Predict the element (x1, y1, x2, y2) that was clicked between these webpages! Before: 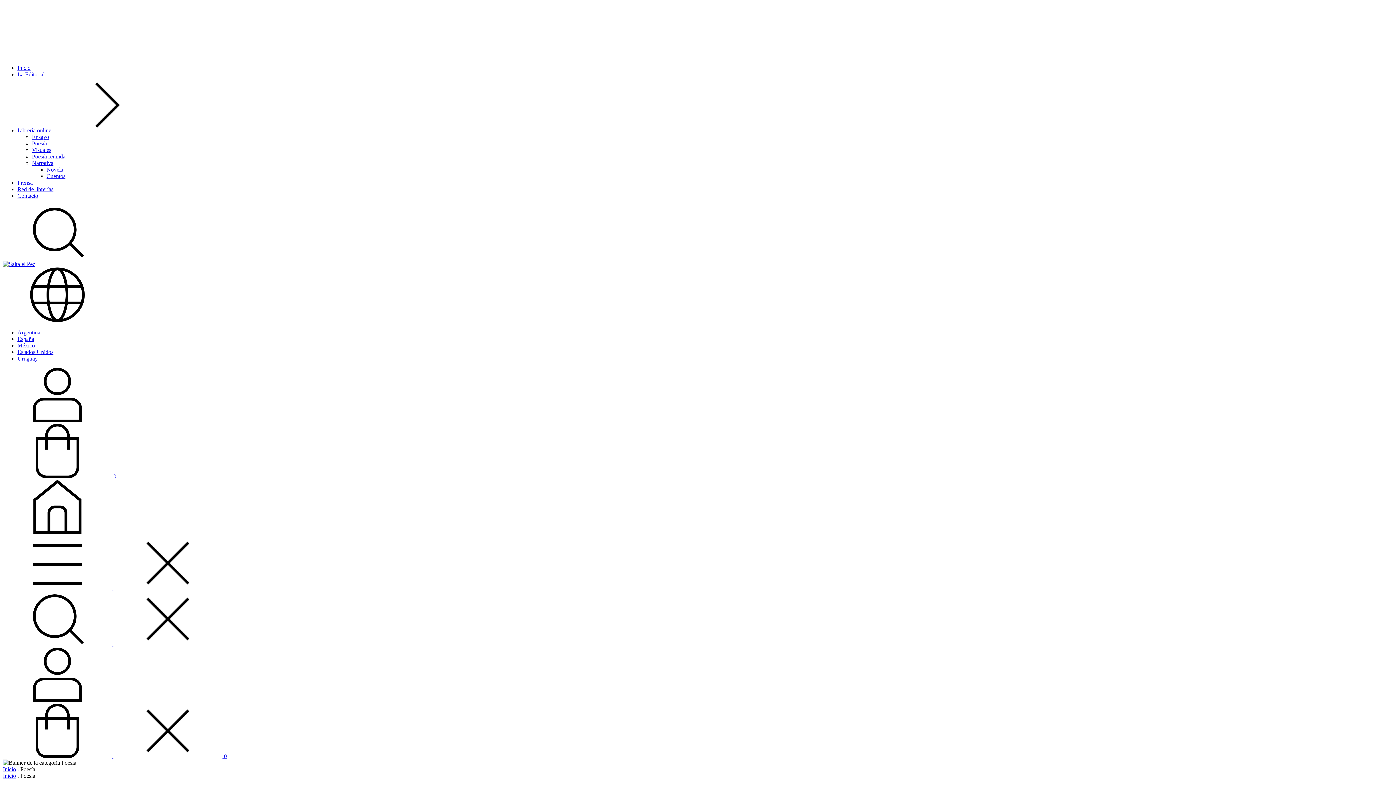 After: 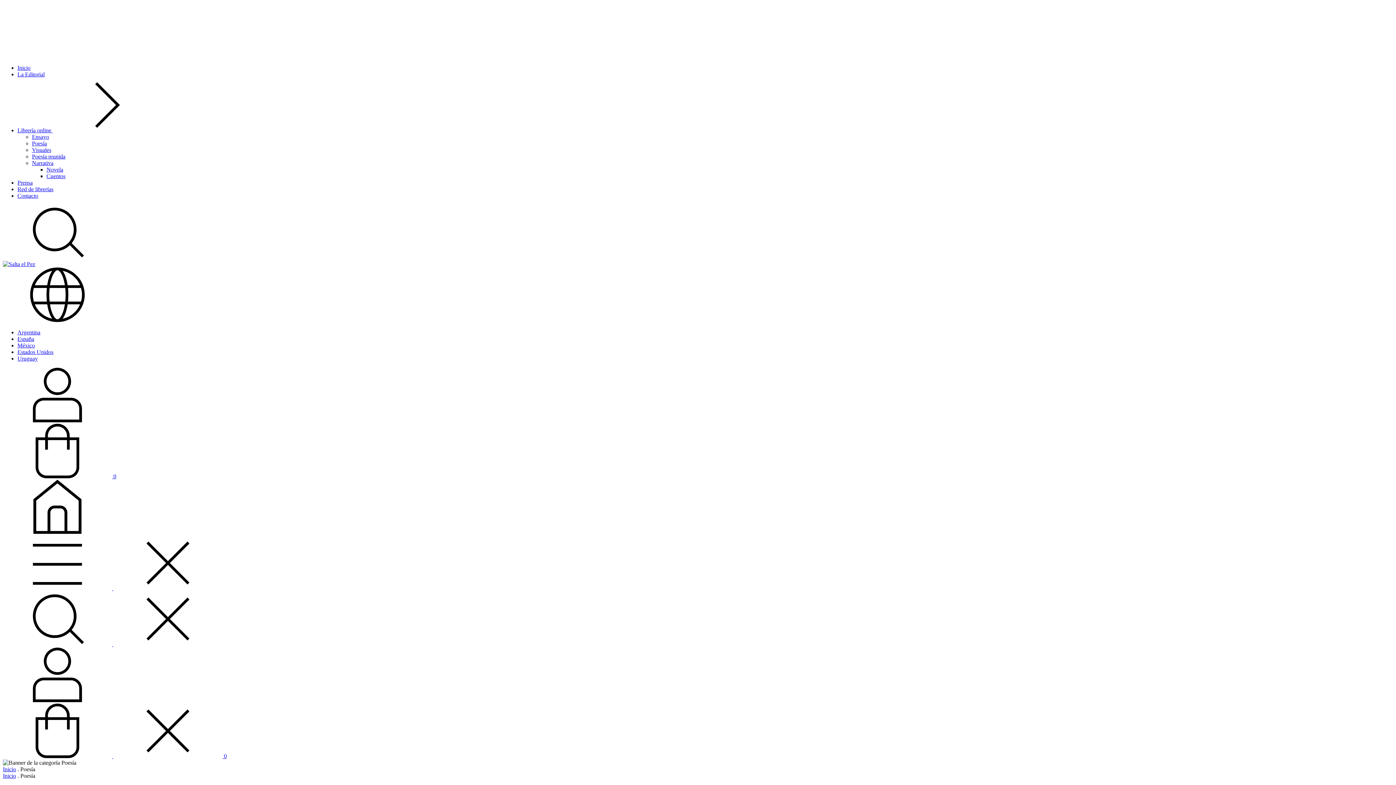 Action: label: Menú bbox: (2, 585, 222, 591)